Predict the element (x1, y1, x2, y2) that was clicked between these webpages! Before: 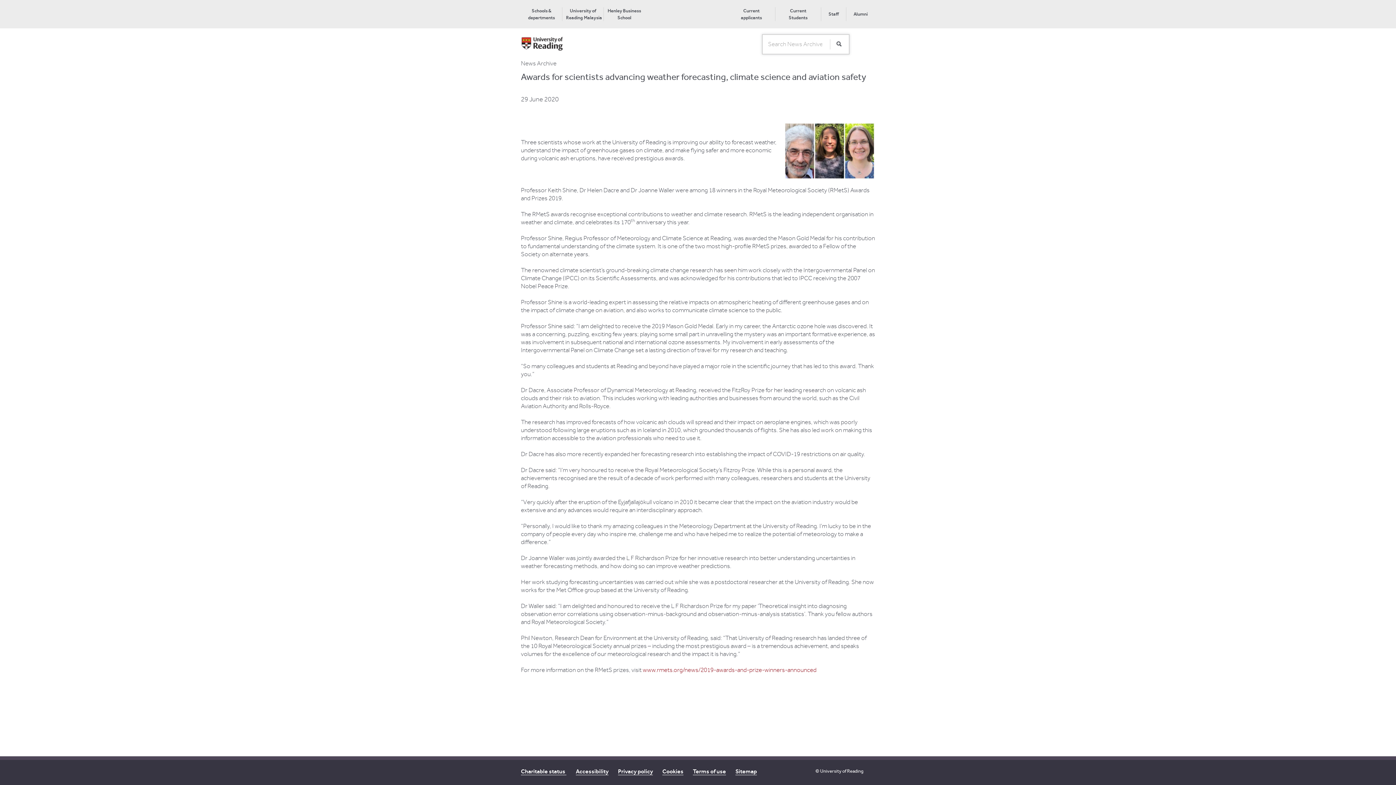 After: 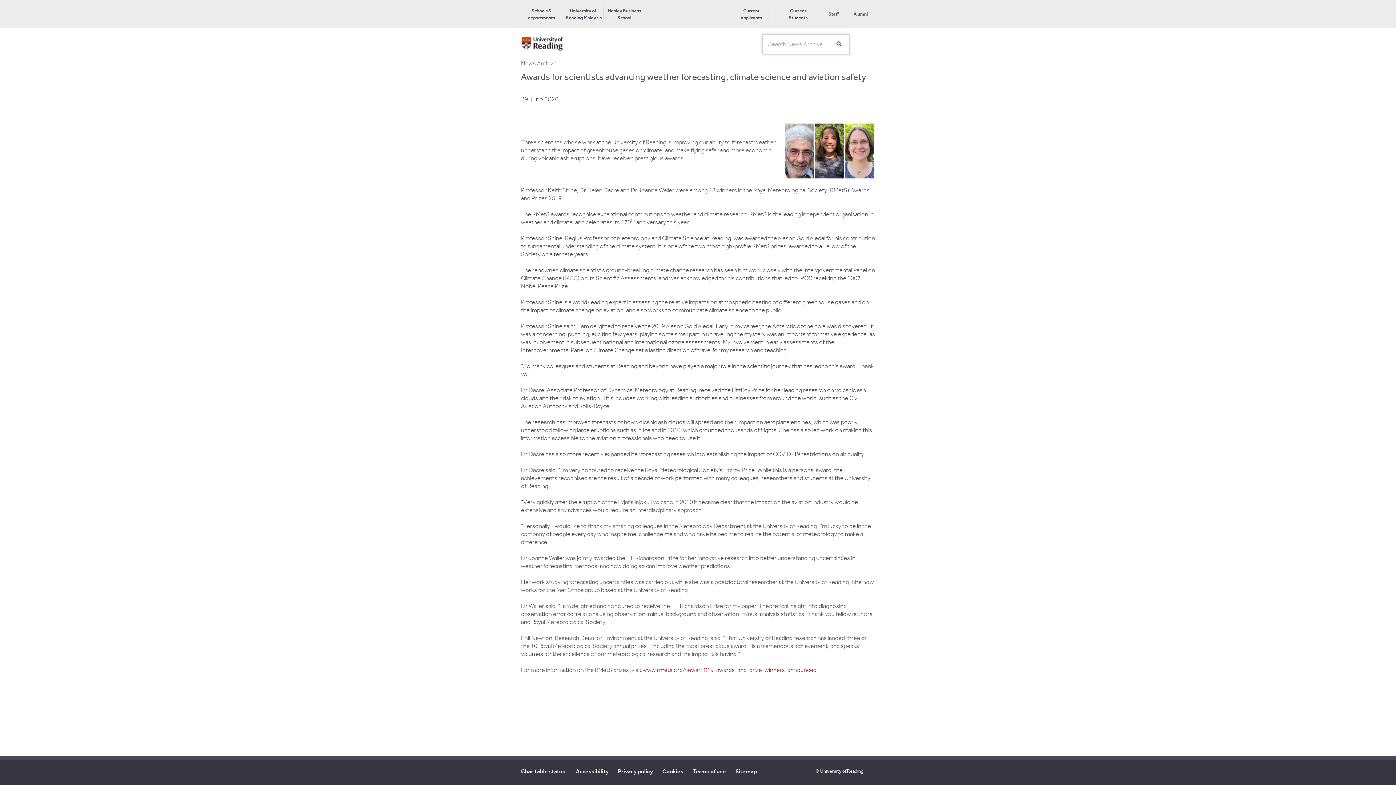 Action: bbox: (853, 11, 868, 16) label: Alumni